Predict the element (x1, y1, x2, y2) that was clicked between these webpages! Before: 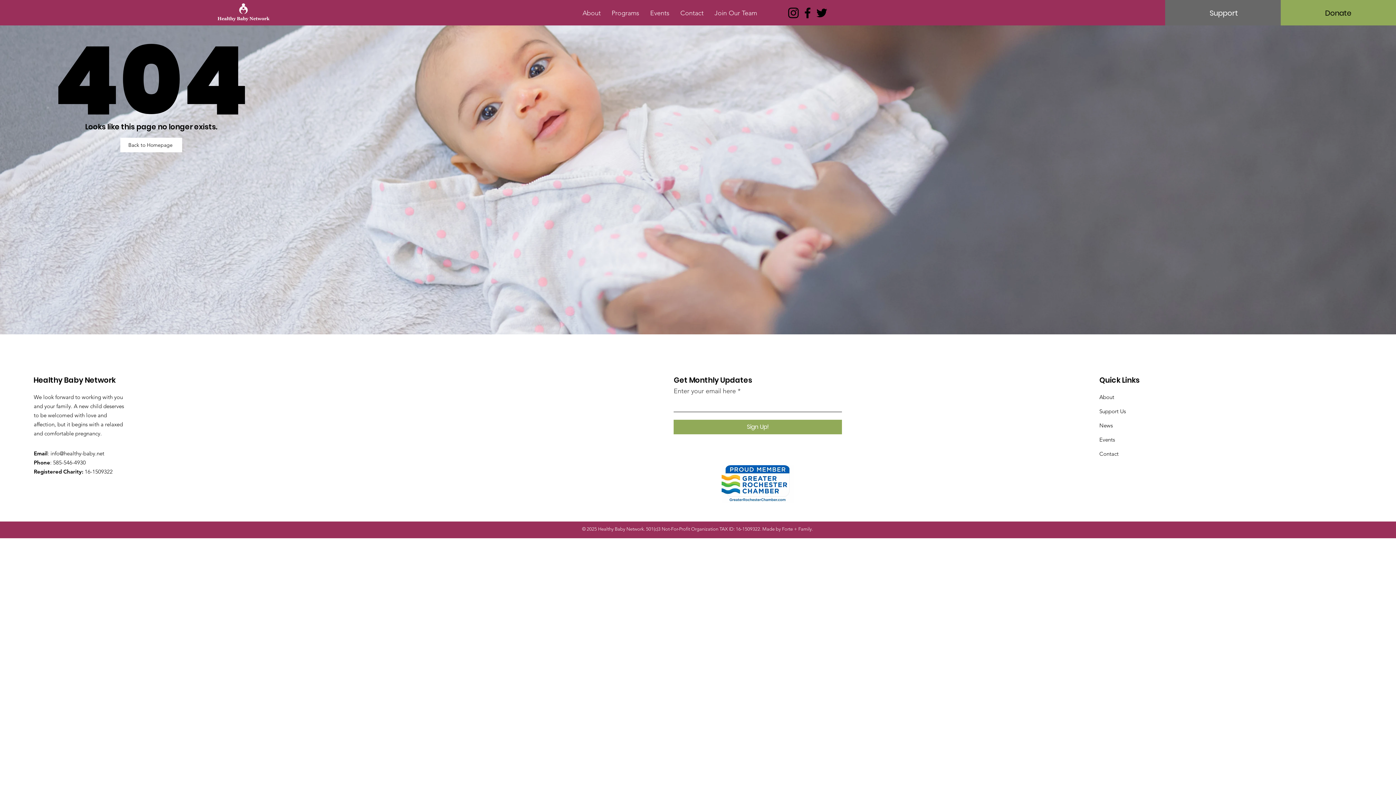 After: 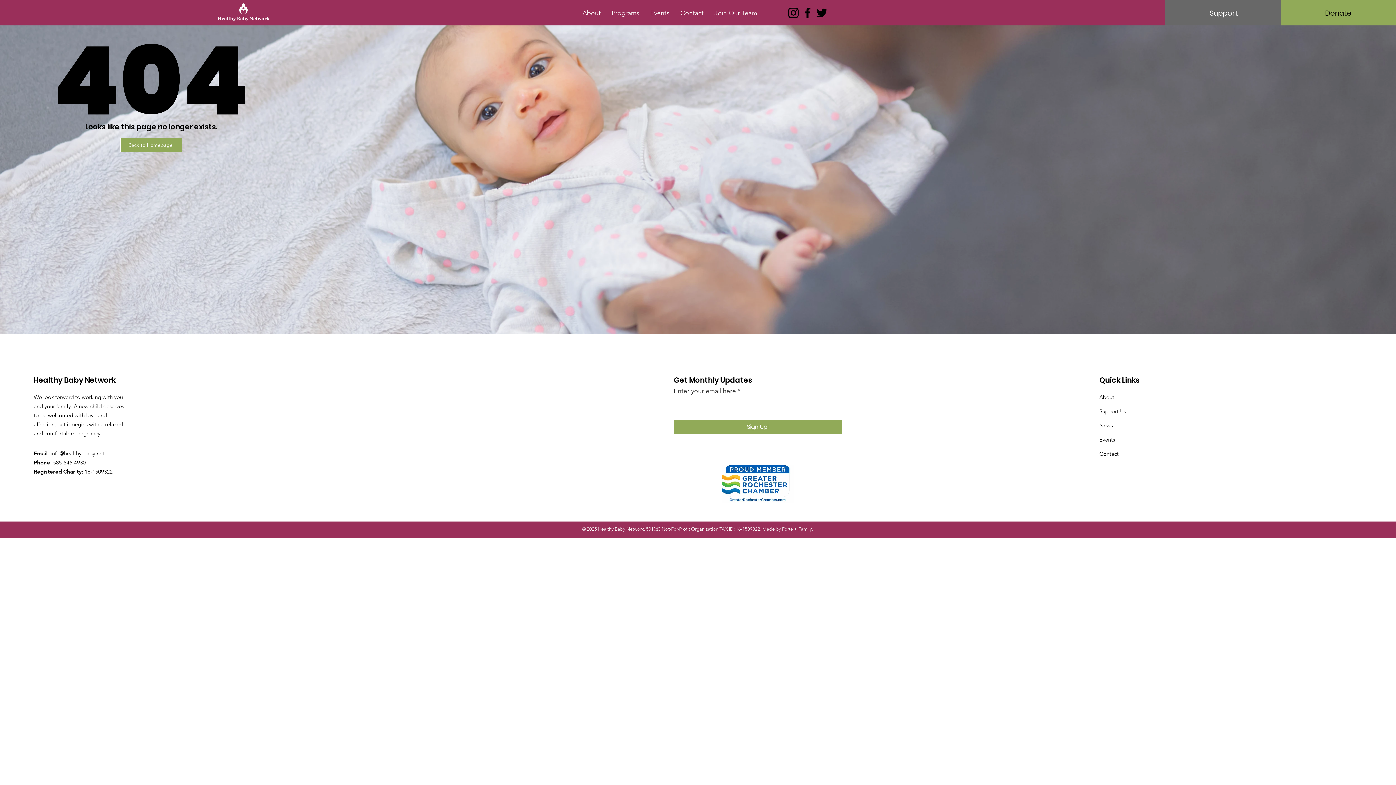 Action: bbox: (120, 137, 182, 152) label: Back to Homepage